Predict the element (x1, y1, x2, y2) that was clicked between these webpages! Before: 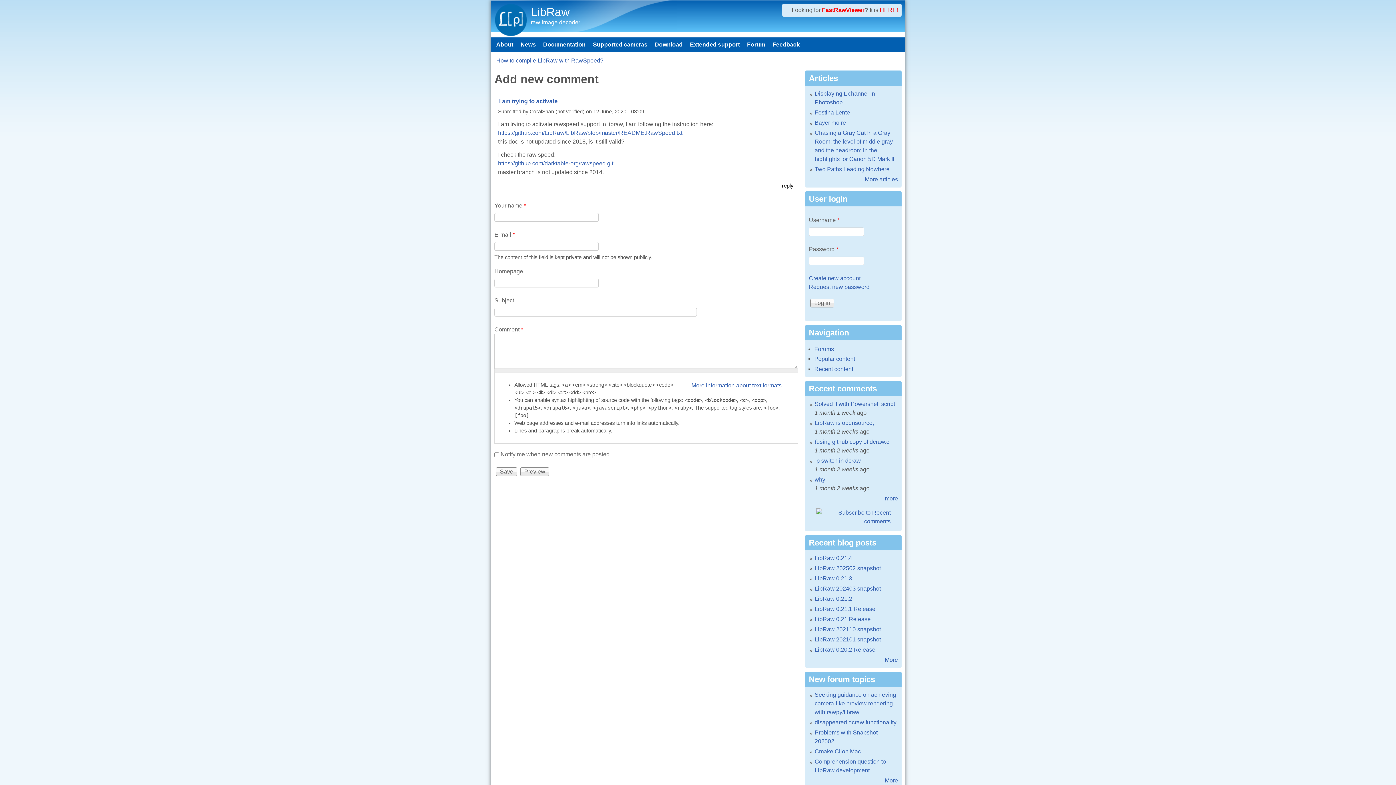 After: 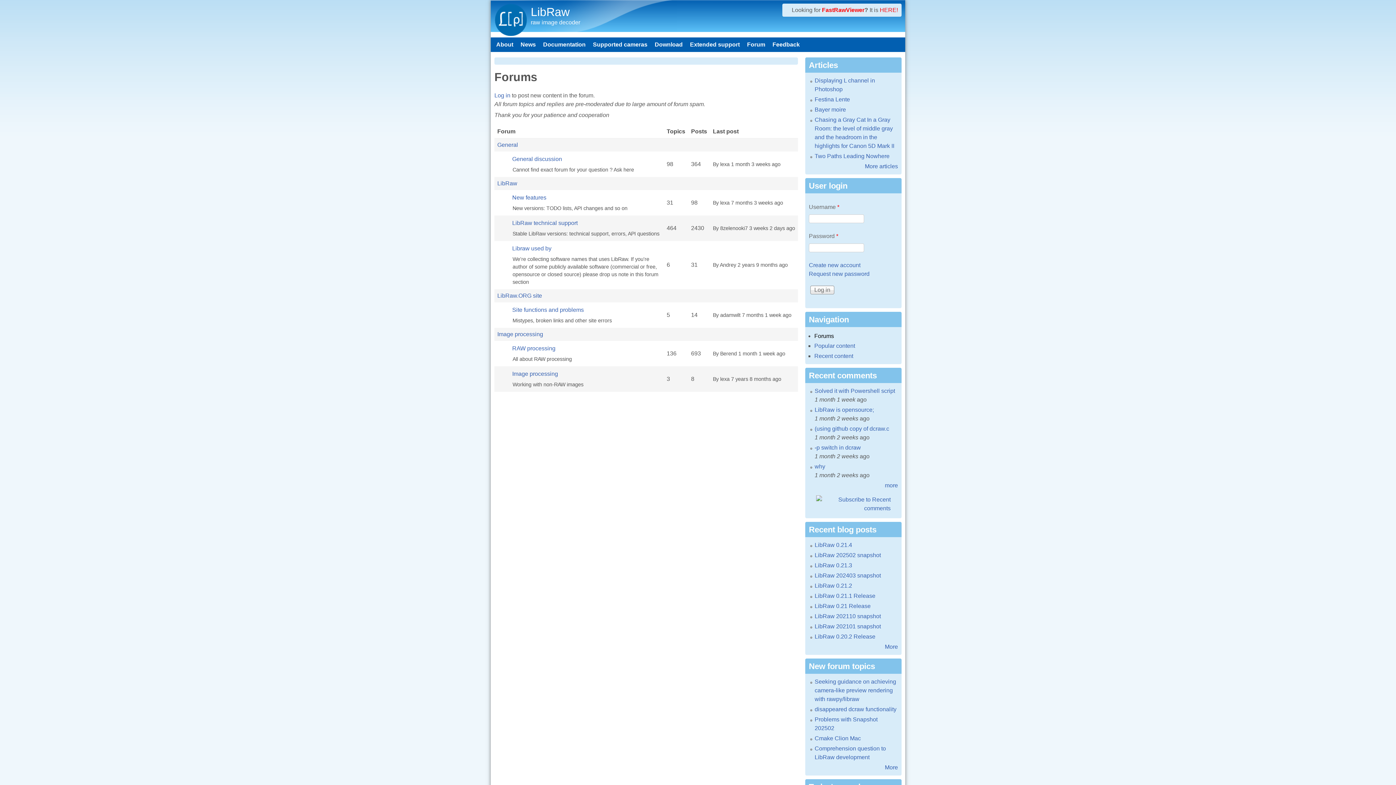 Action: bbox: (885, 777, 898, 783) label: More